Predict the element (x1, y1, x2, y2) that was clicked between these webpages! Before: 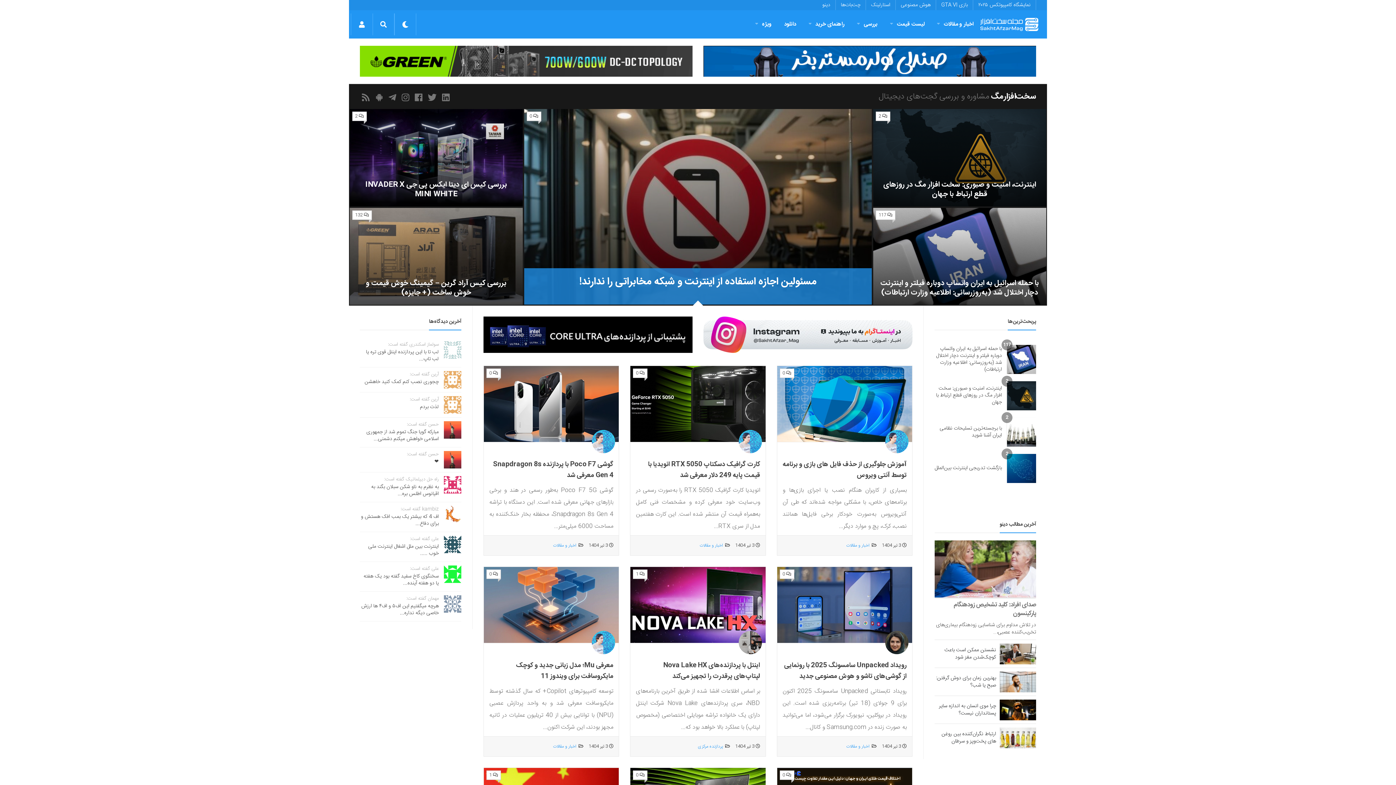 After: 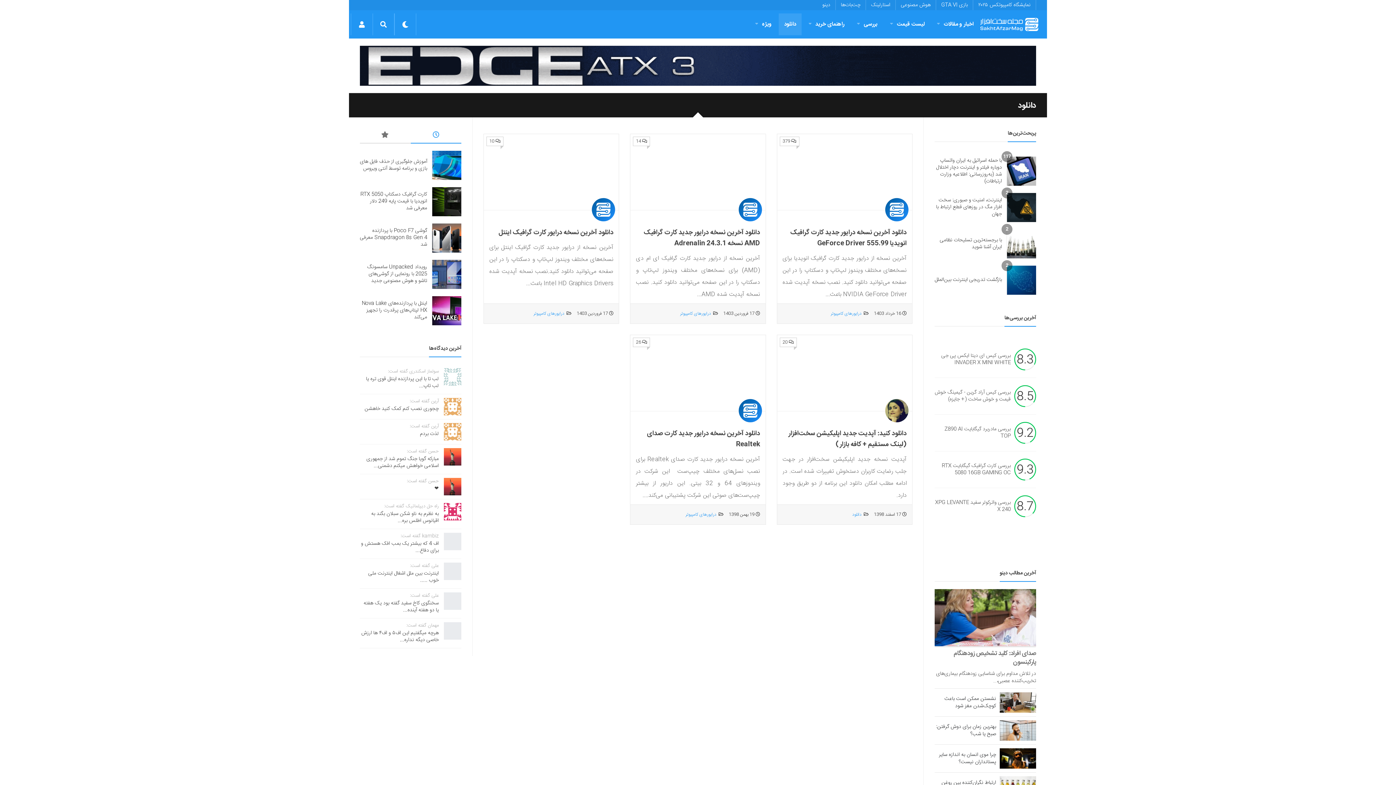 Action: bbox: (778, 13, 801, 35) label: دانلود